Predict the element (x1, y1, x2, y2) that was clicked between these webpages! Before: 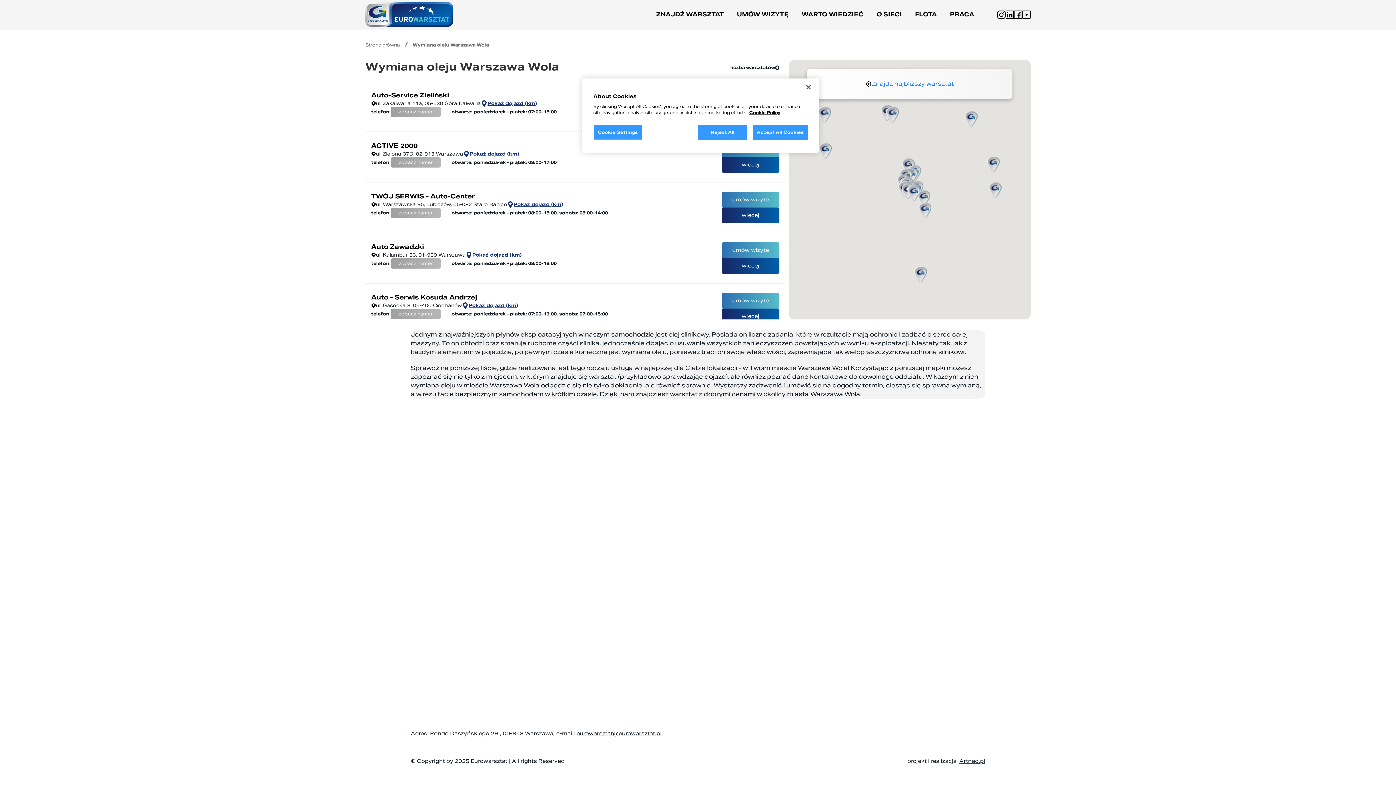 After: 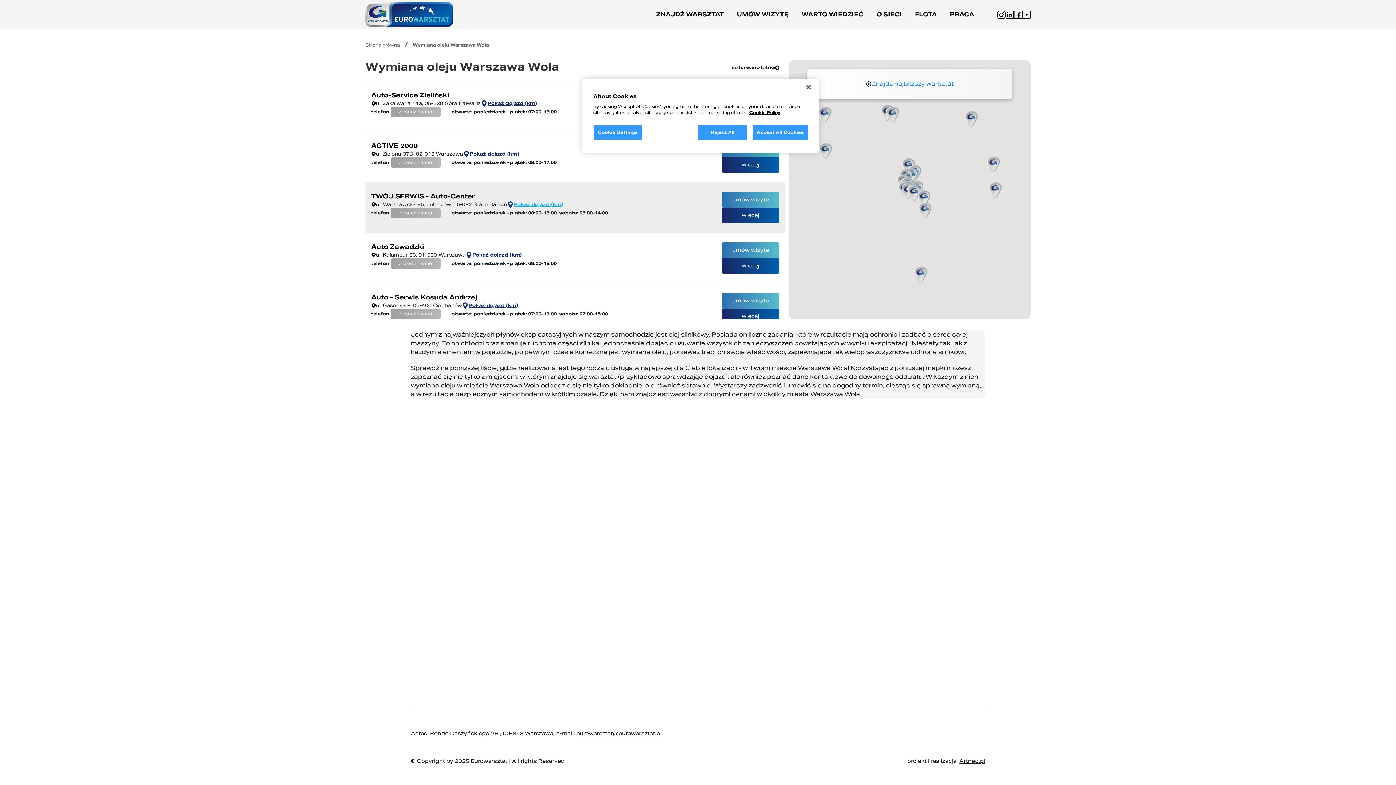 Action: label: Pokaż dojazd (km) bbox: (507, 201, 563, 208)